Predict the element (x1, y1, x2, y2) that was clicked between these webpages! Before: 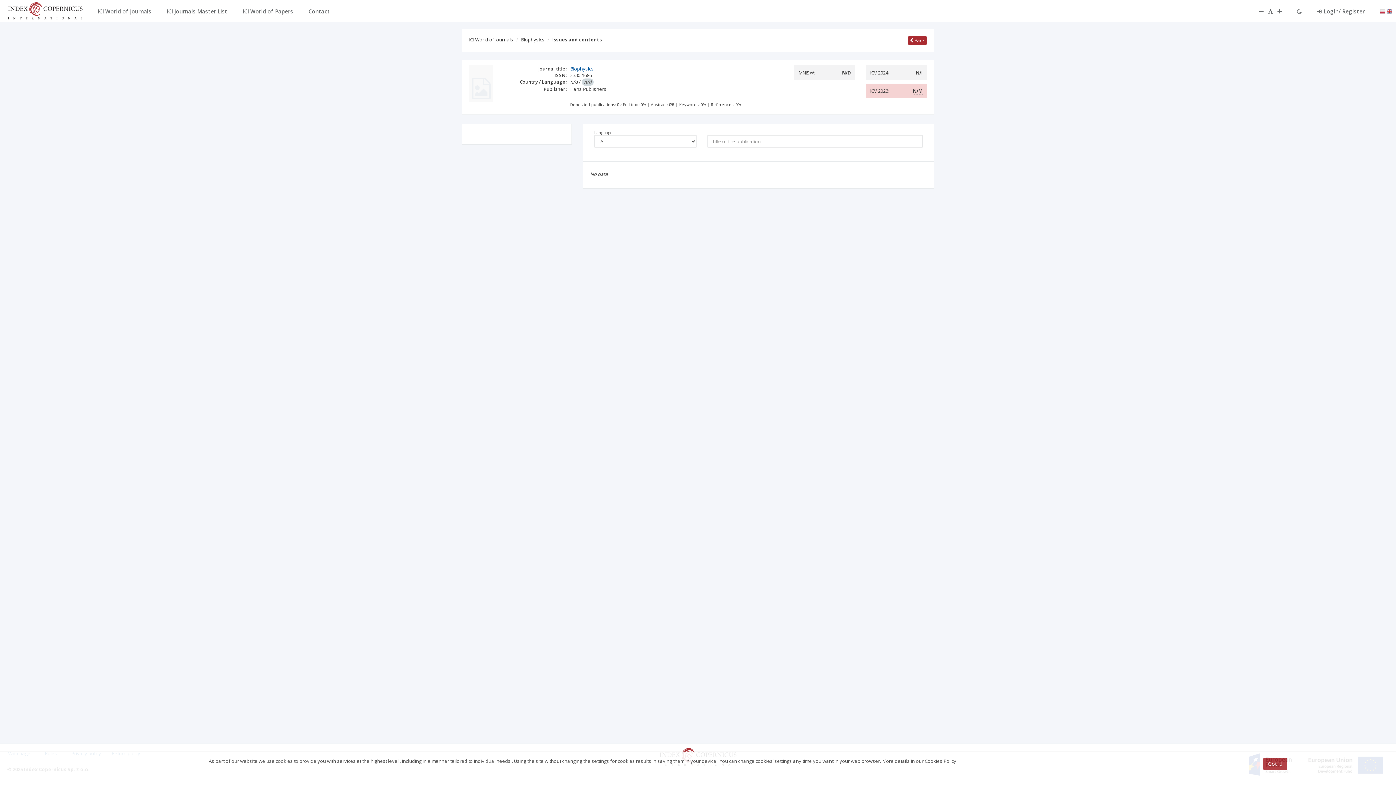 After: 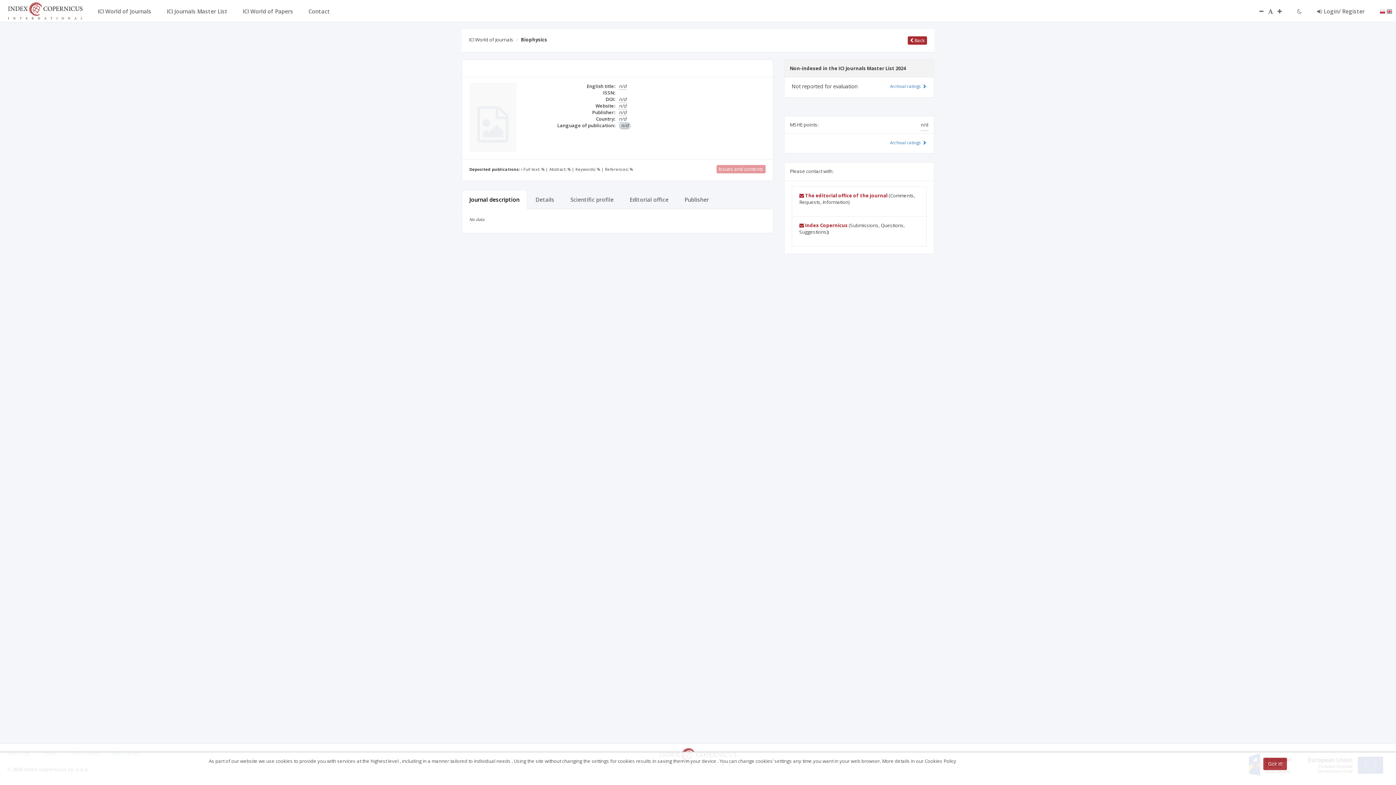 Action: label: Biophysics bbox: (521, 36, 544, 42)